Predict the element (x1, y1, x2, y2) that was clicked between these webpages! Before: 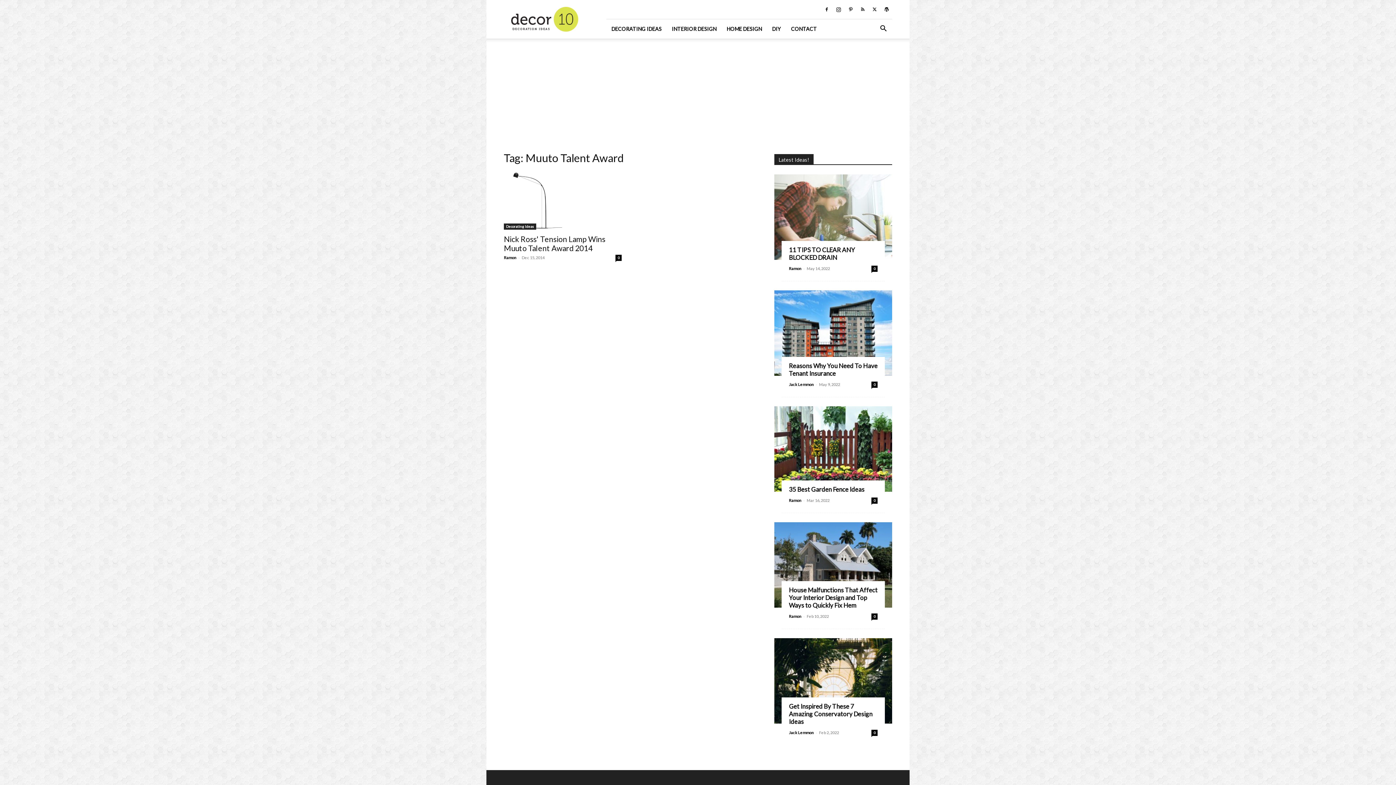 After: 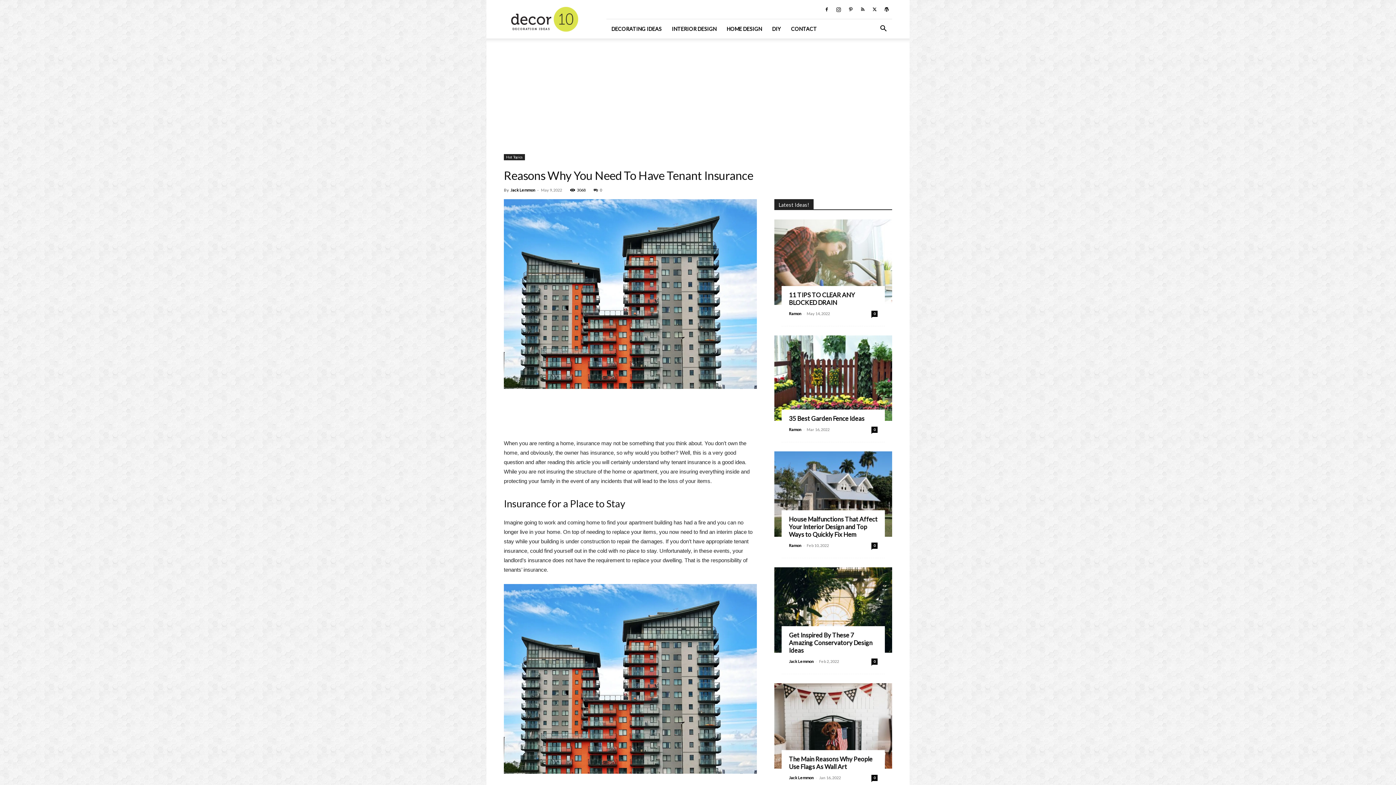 Action: label: Reasons Why You Need To Have Tenant Insurance bbox: (789, 362, 877, 377)